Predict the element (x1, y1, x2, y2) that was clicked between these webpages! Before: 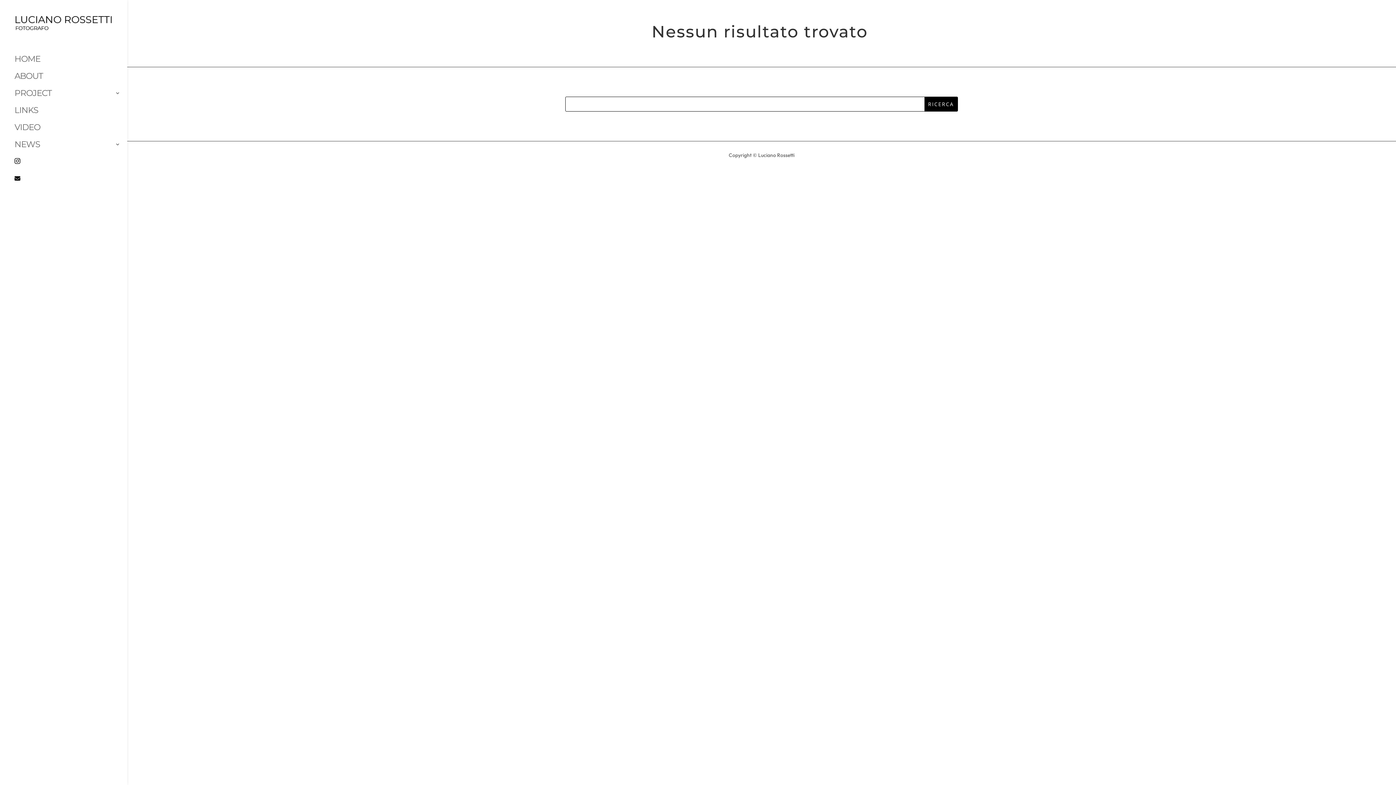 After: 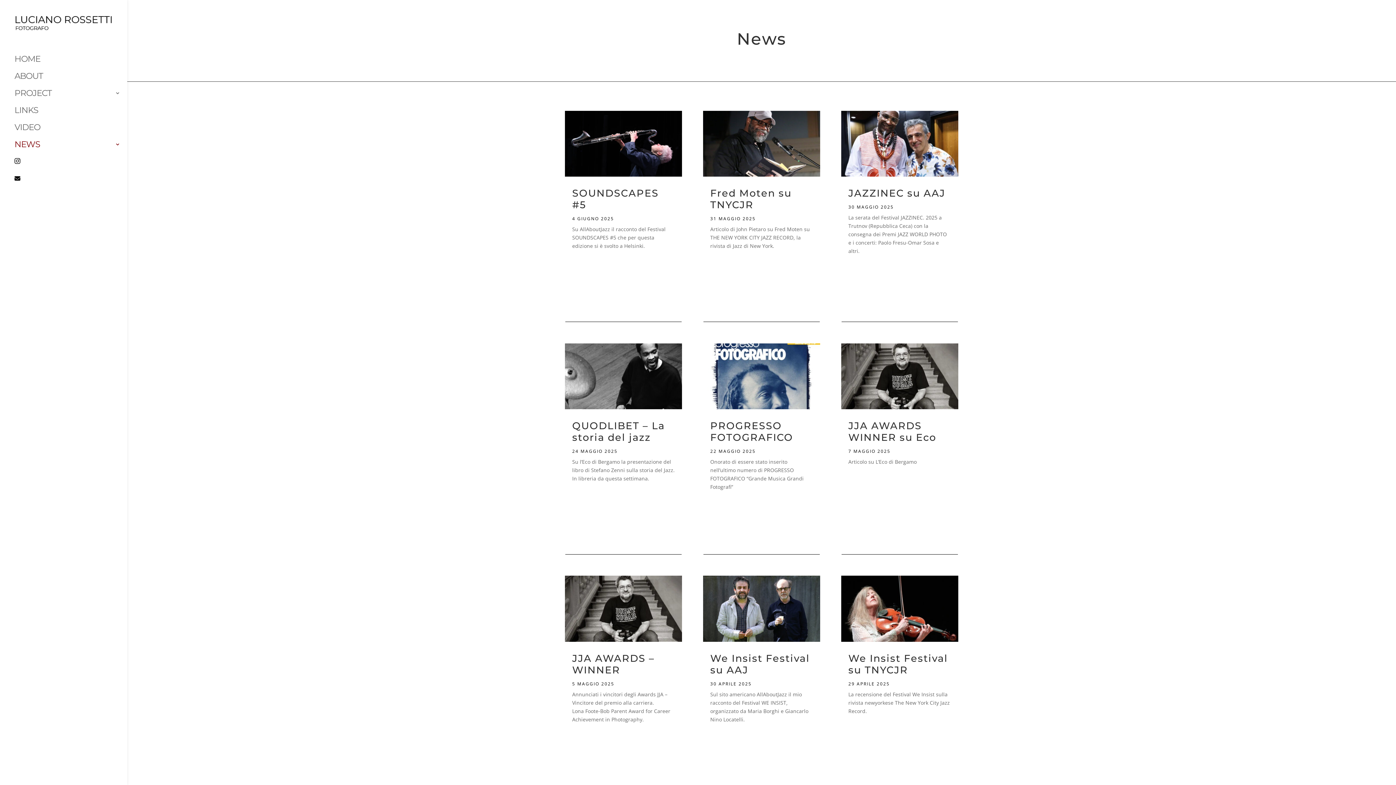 Action: label: NEWS bbox: (14, 139, 127, 156)